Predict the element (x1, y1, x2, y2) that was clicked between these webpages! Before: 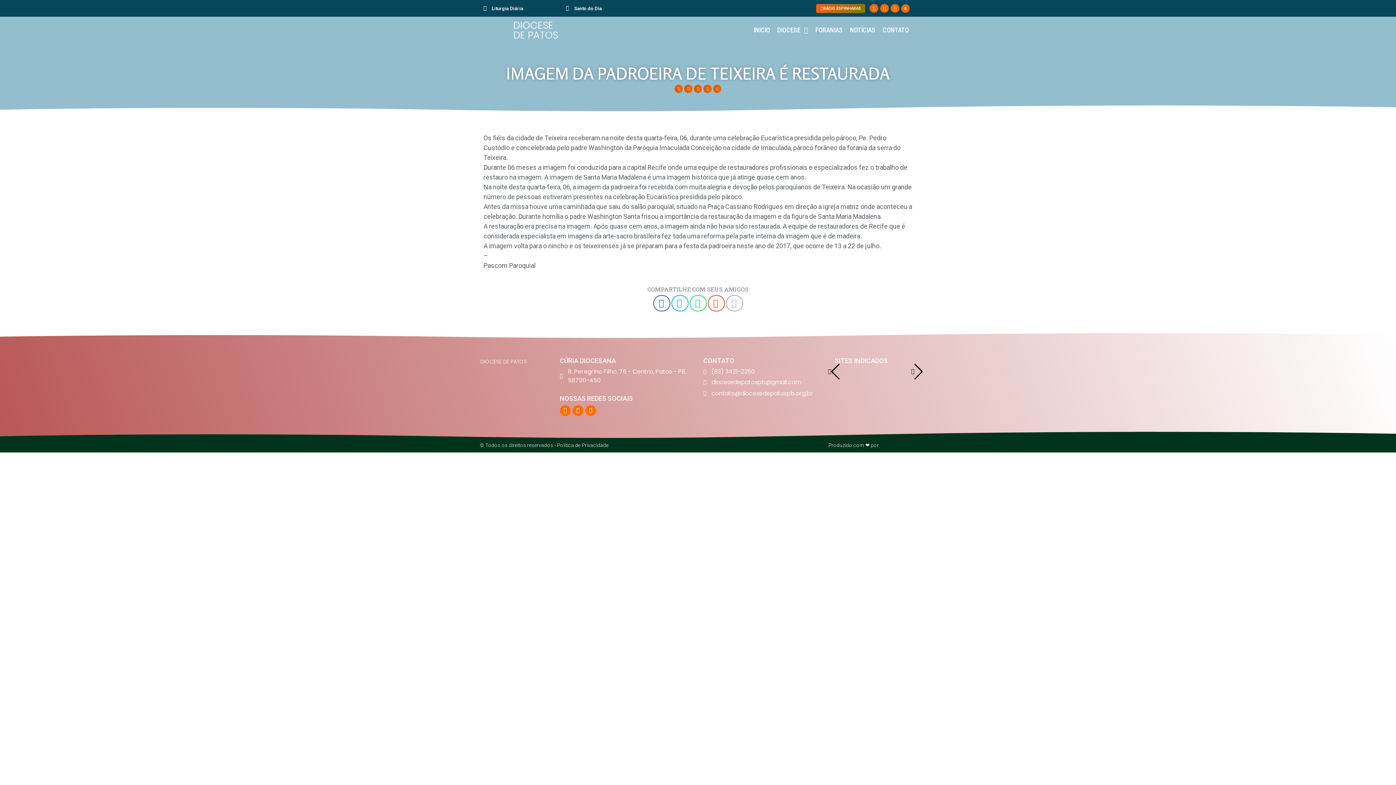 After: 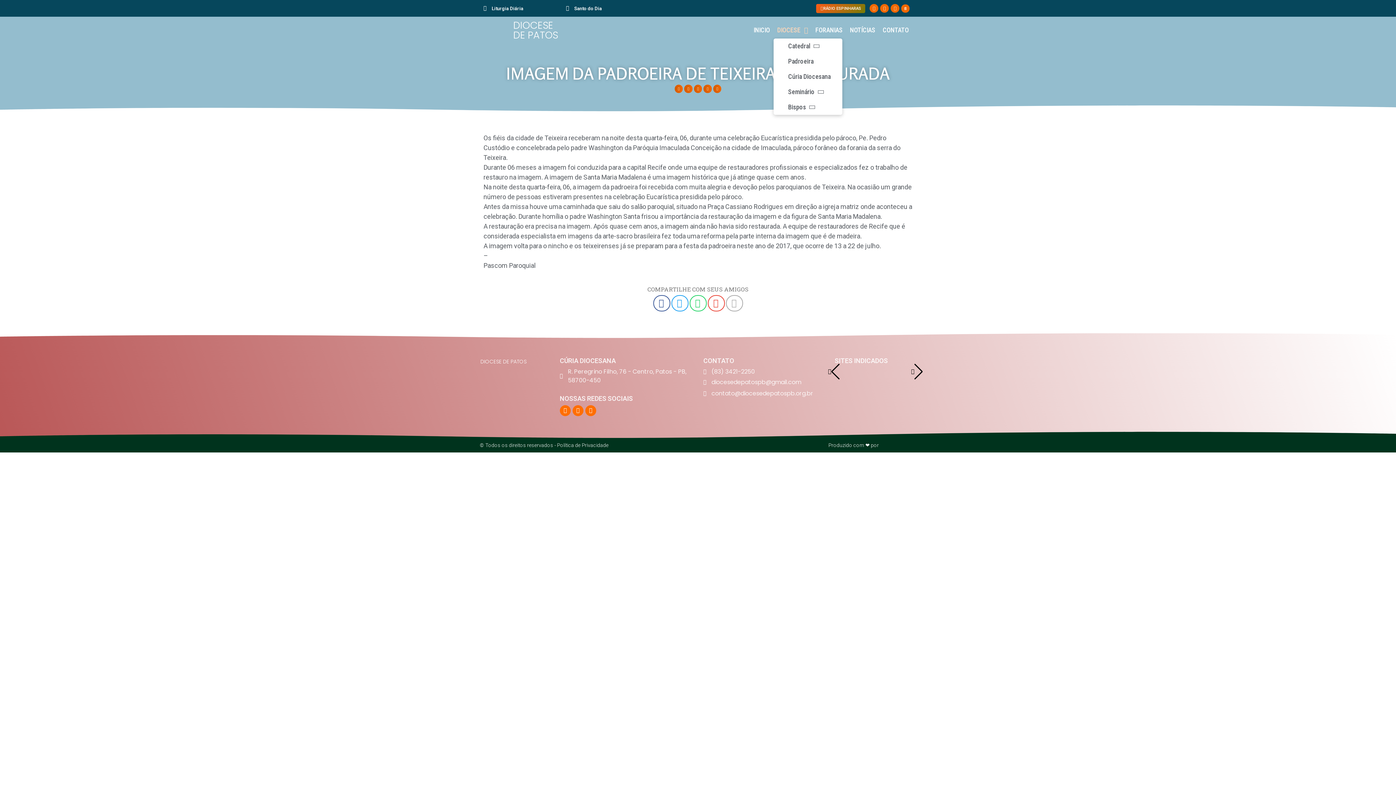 Action: bbox: (773, 21, 811, 38) label: DIOCESE